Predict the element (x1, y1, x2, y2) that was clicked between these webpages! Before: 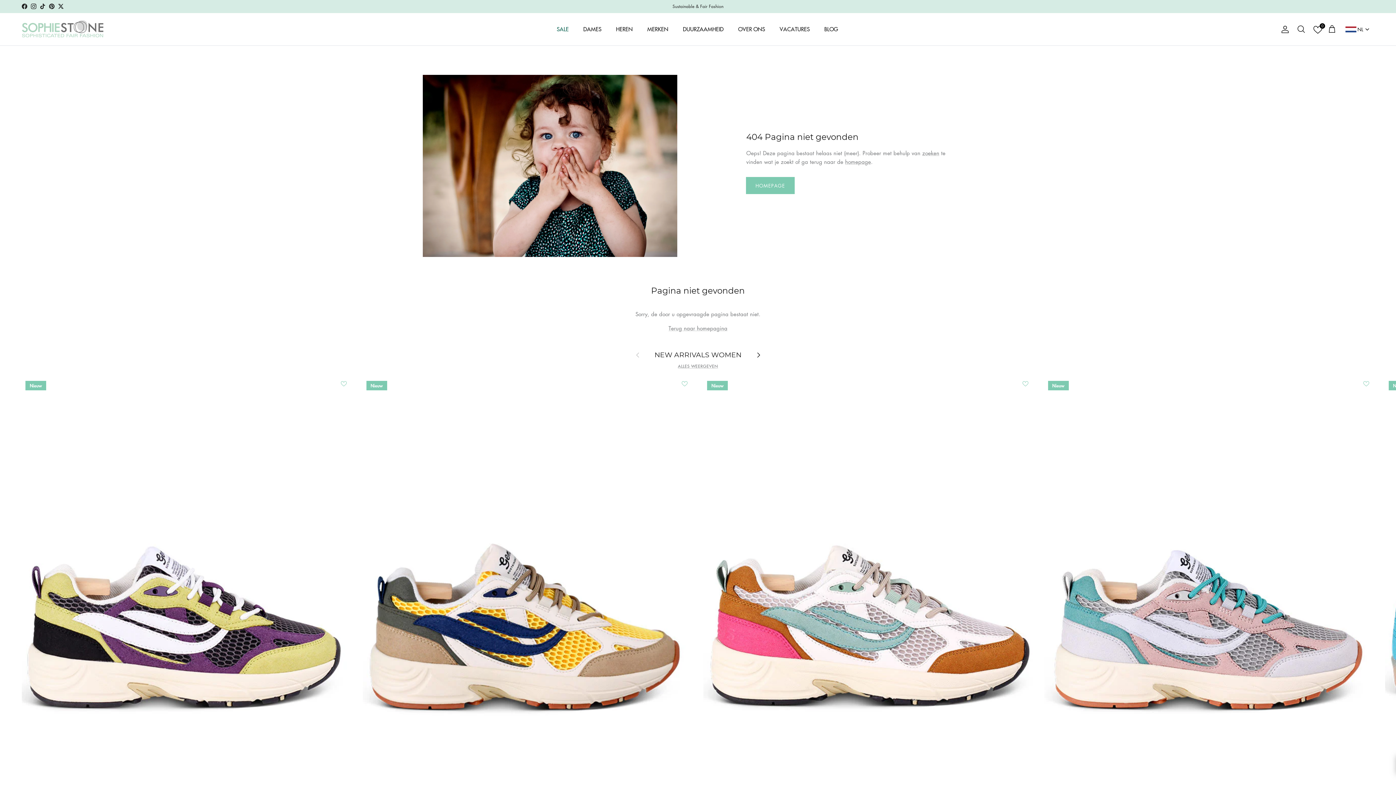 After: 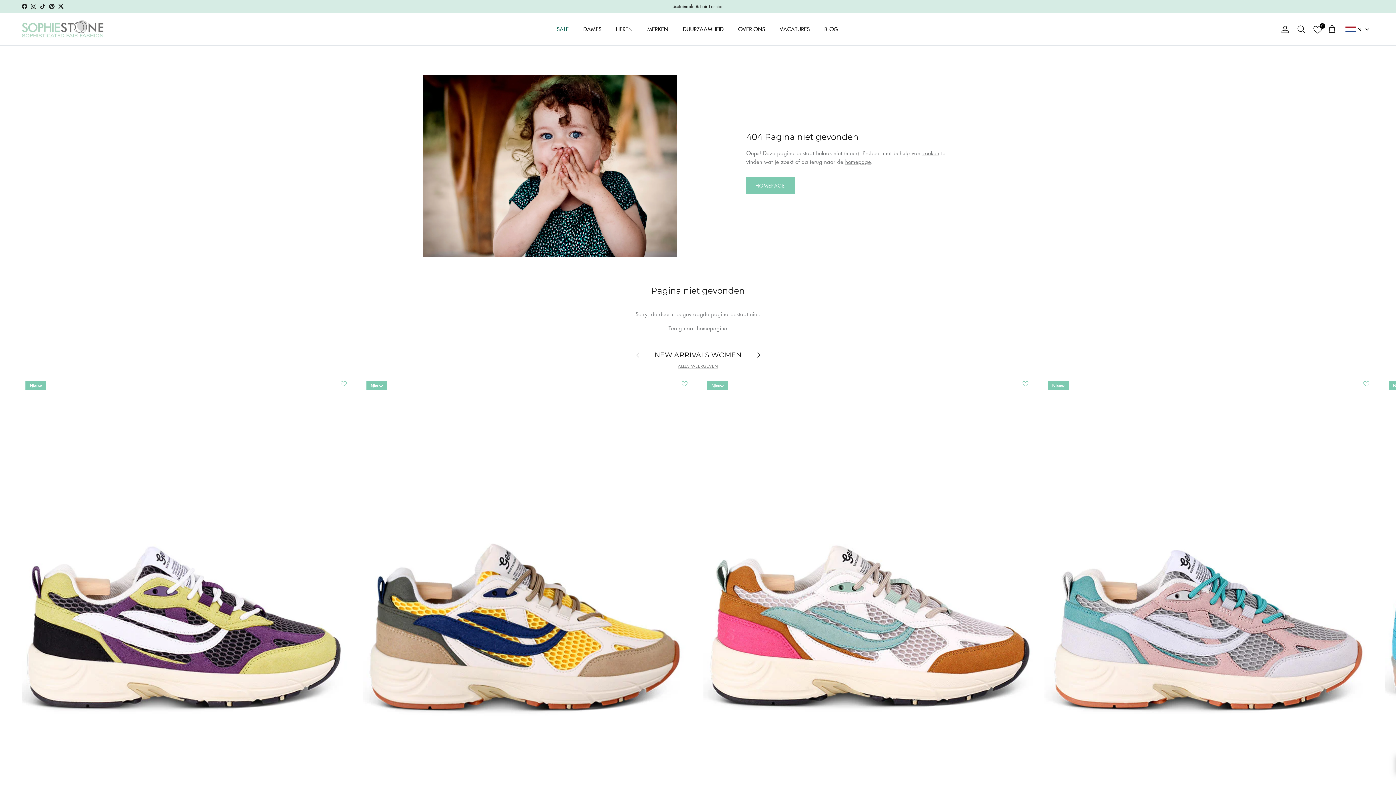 Action: bbox: (746, 177, 794, 194) label: HOMEPAGE